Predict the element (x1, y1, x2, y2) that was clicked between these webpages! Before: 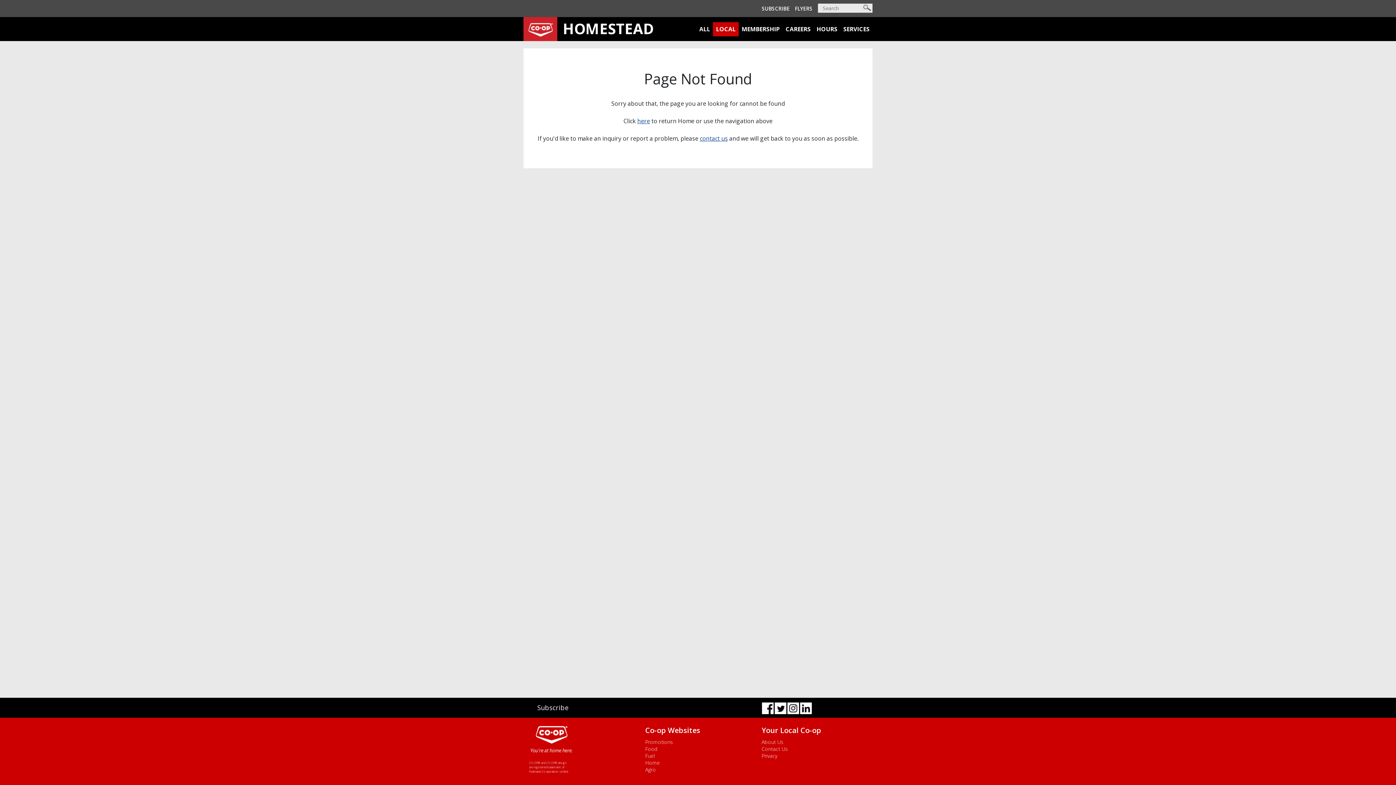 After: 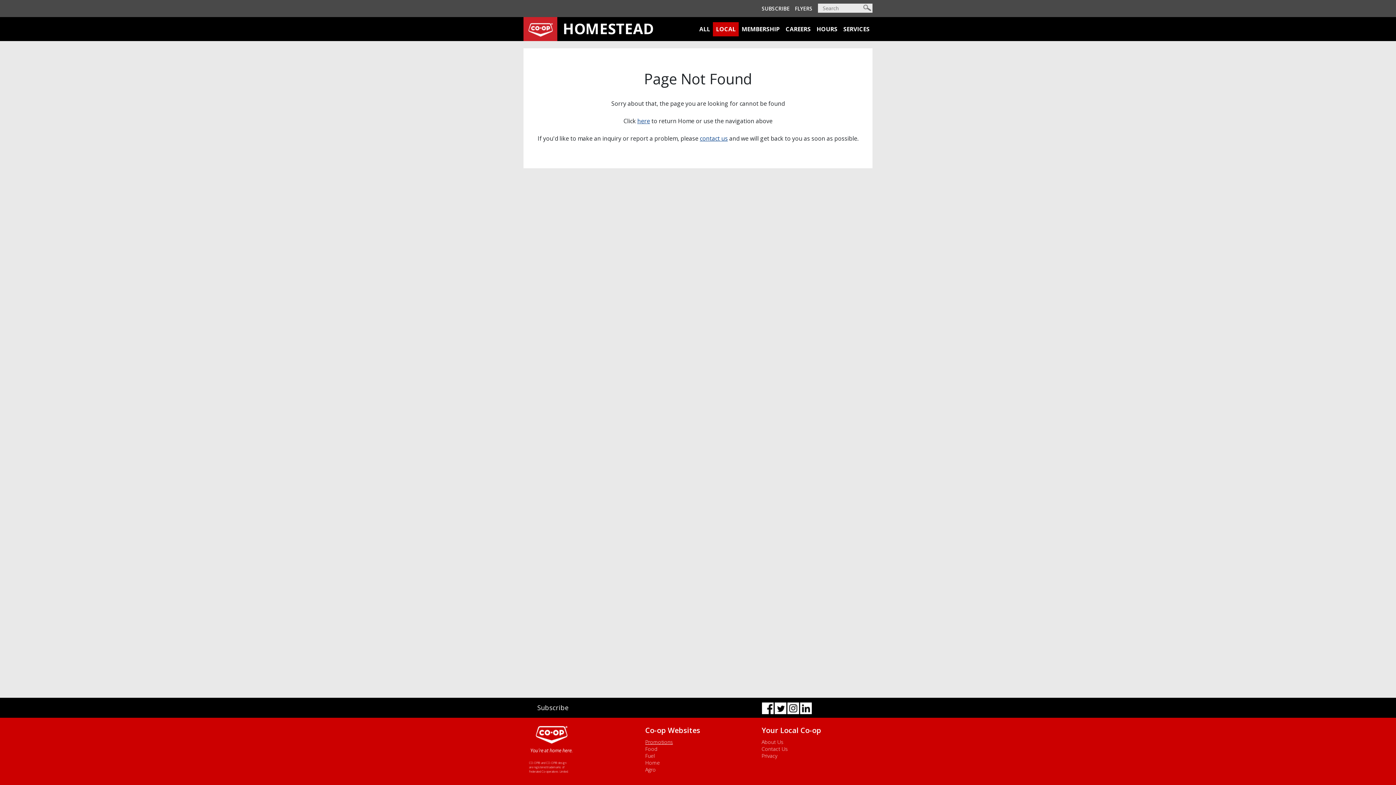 Action: bbox: (645, 738, 750, 746) label: Promotions